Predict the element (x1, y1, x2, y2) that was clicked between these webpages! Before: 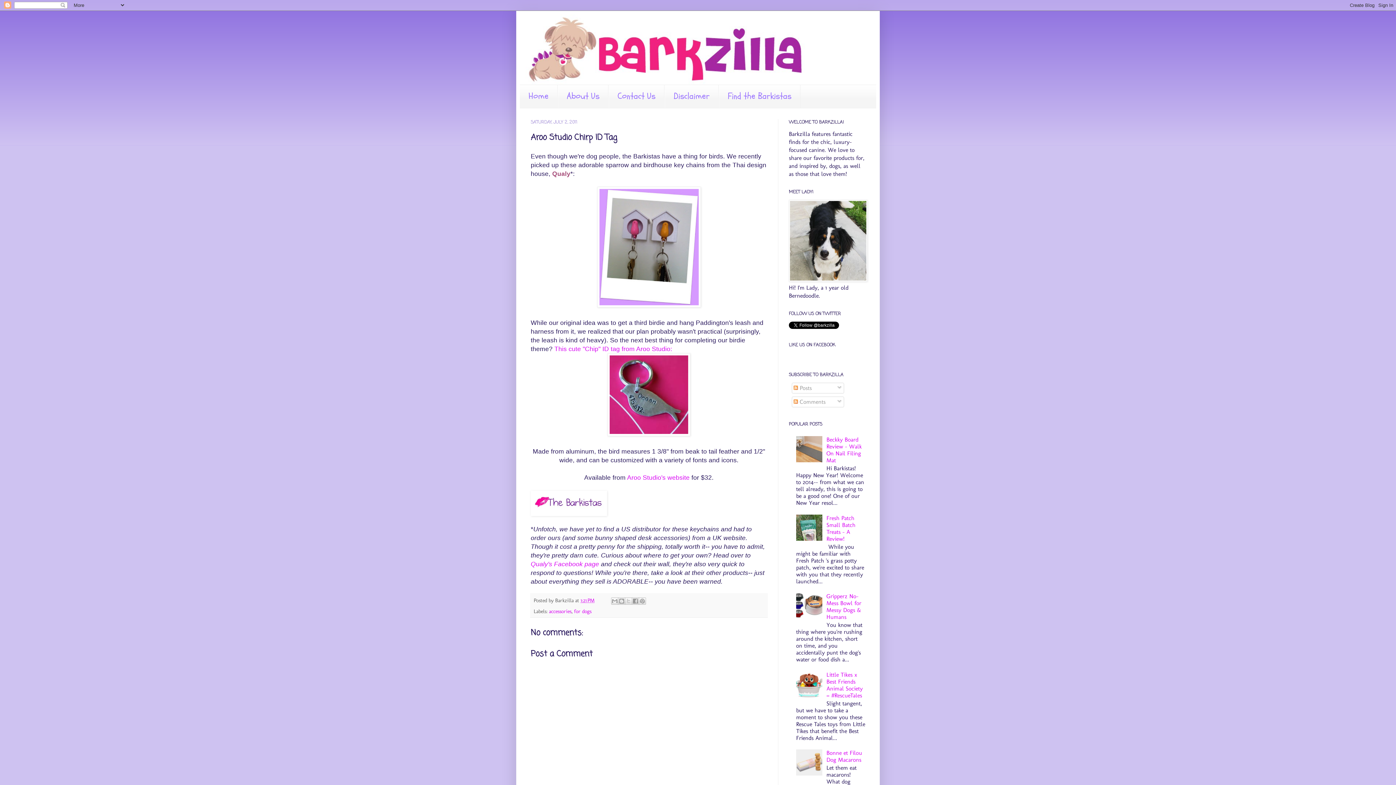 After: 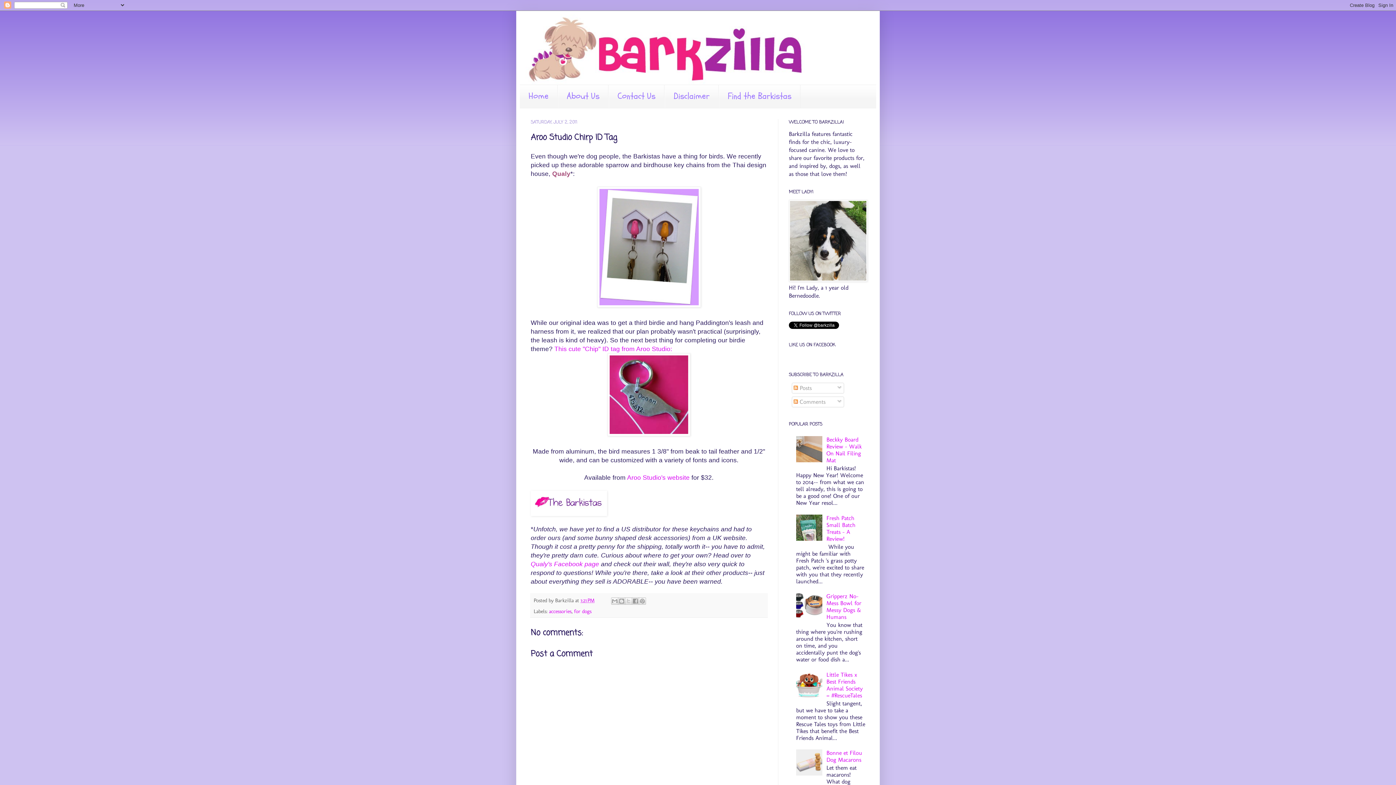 Action: bbox: (796, 770, 824, 777)